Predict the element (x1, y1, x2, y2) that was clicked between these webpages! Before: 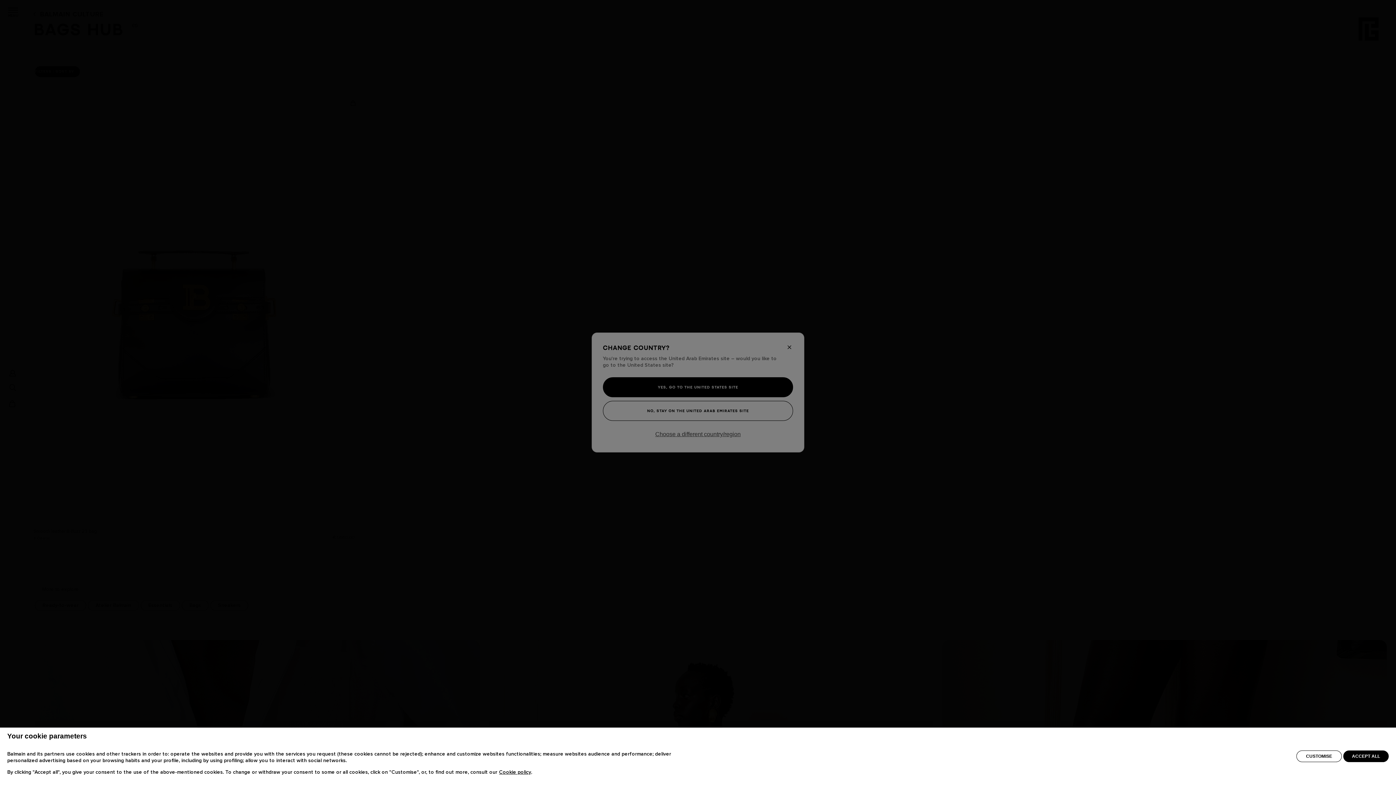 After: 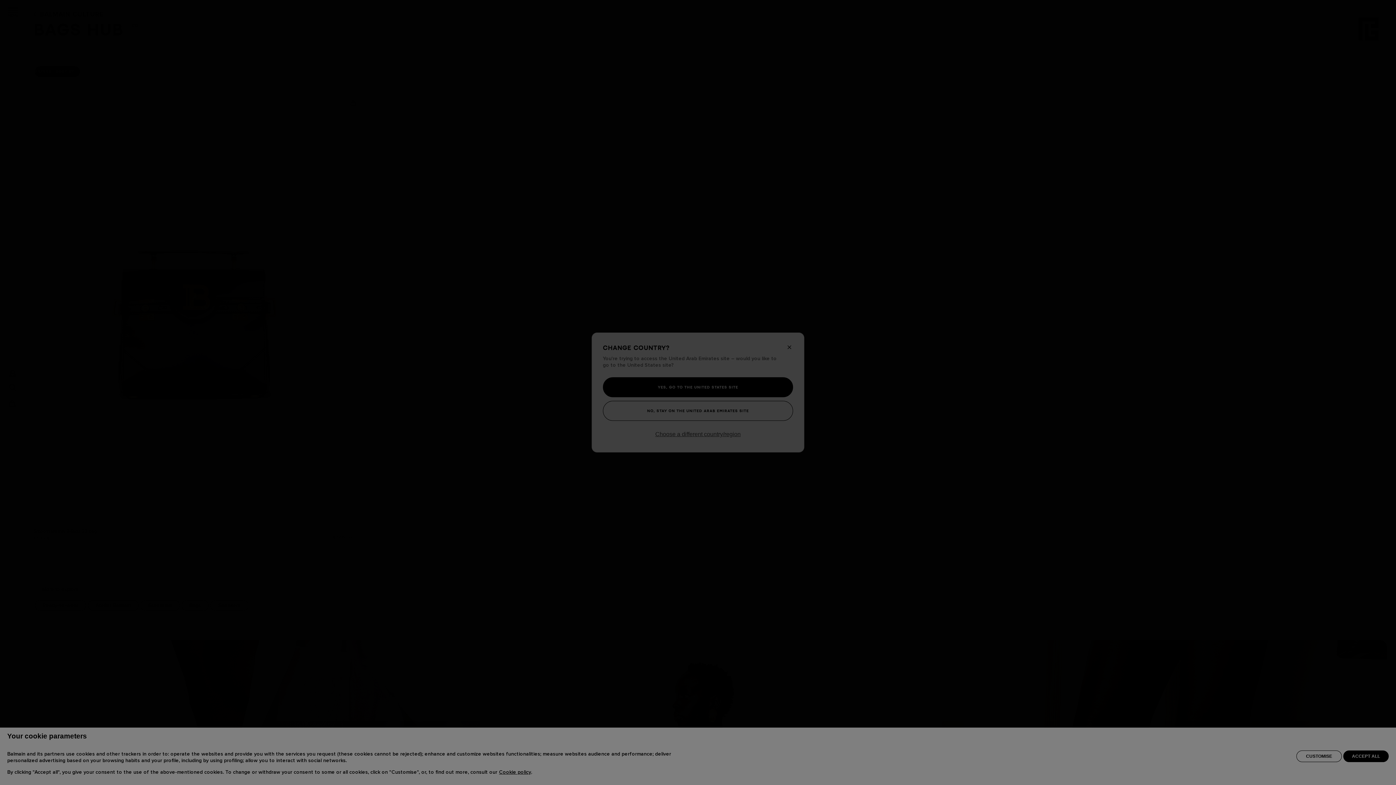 Action: bbox: (1296, 754, 1342, 766) label: CUSTOMISE